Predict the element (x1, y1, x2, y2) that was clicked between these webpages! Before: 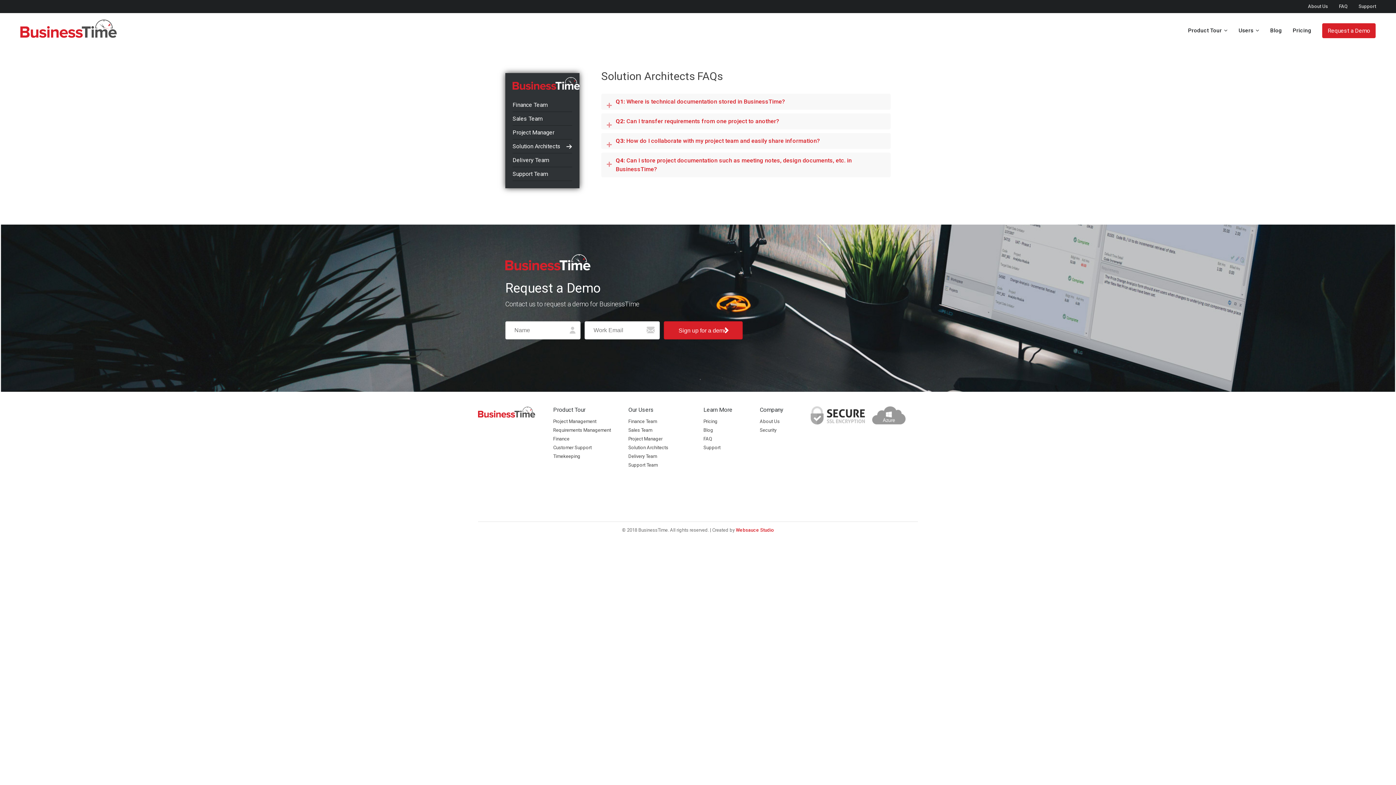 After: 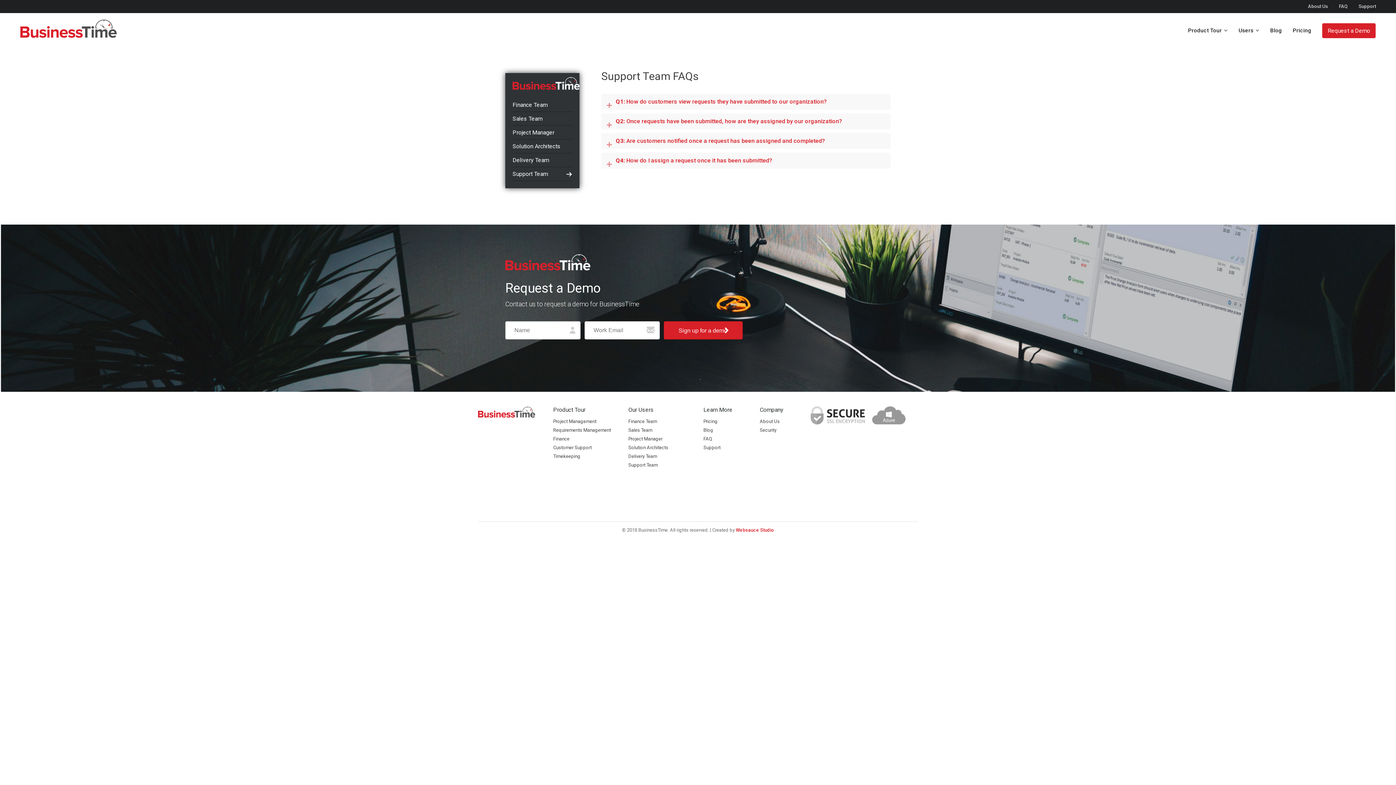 Action: bbox: (512, 167, 572, 181) label: Support Team